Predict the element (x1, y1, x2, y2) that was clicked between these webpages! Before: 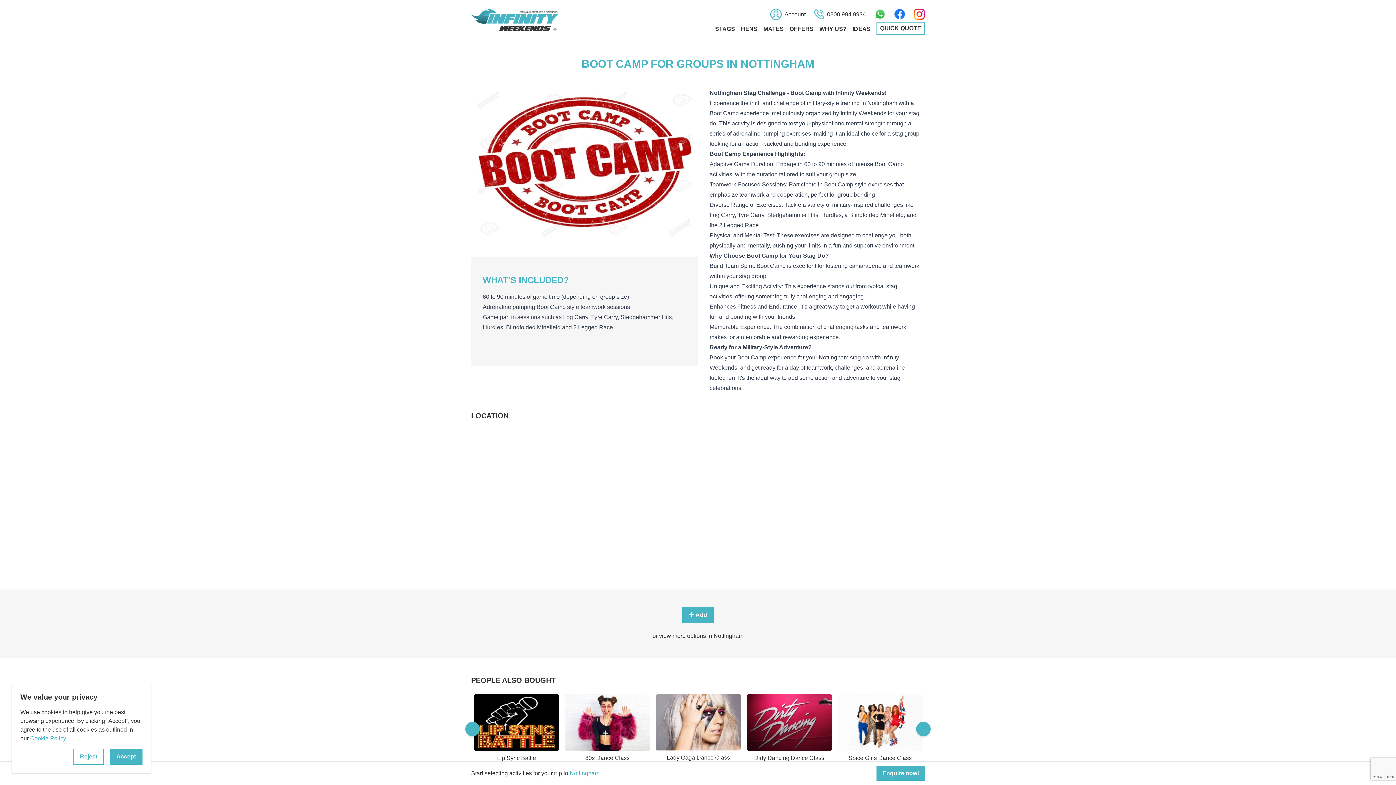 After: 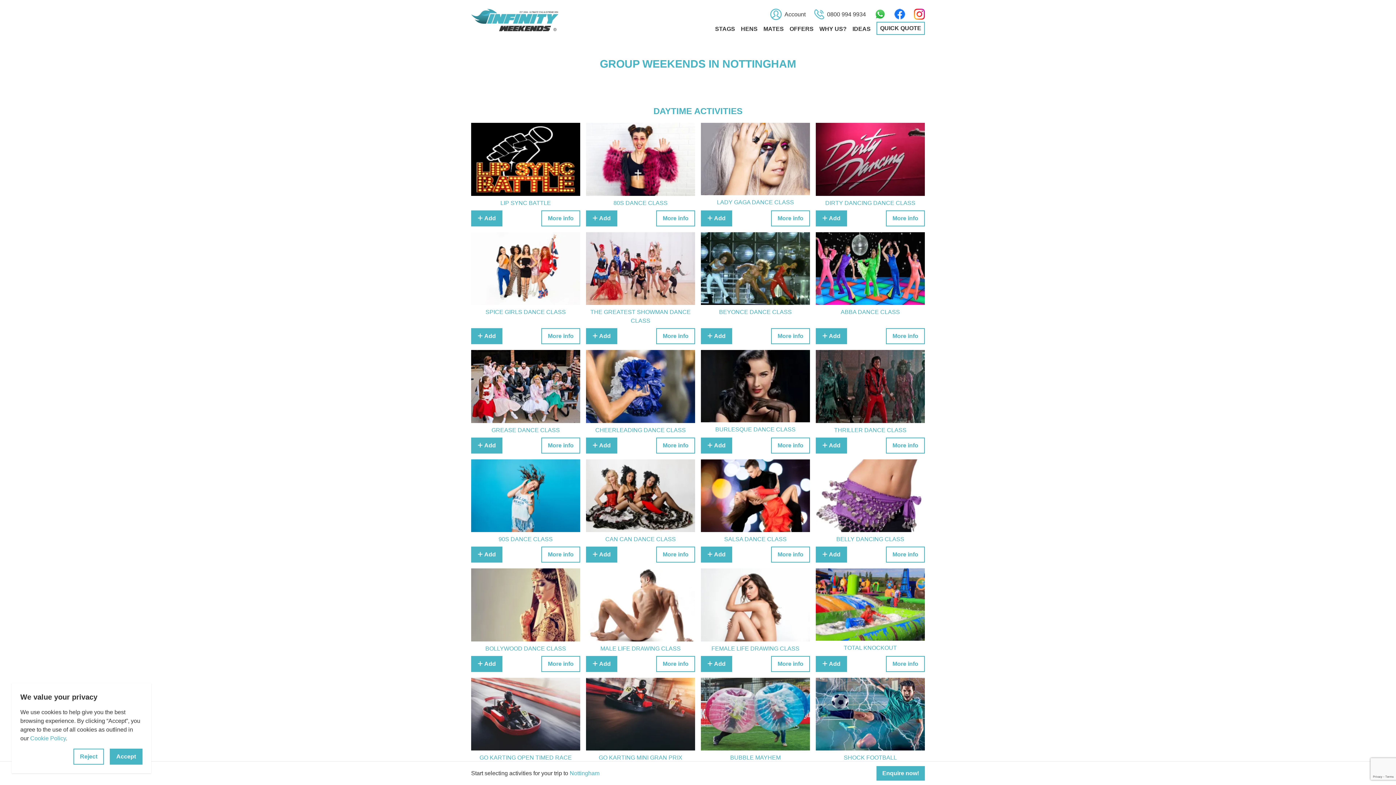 Action: label: Nottingham bbox: (569, 770, 599, 776)